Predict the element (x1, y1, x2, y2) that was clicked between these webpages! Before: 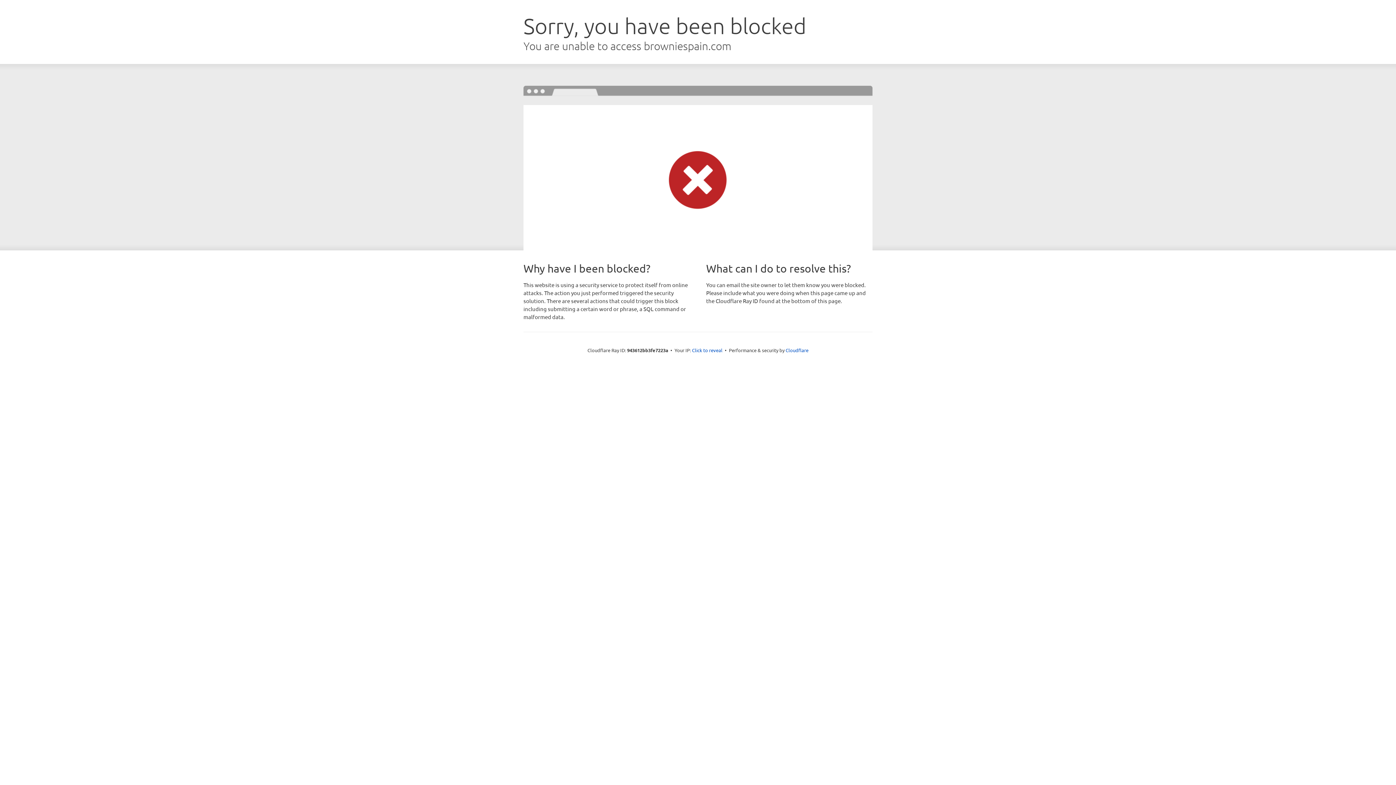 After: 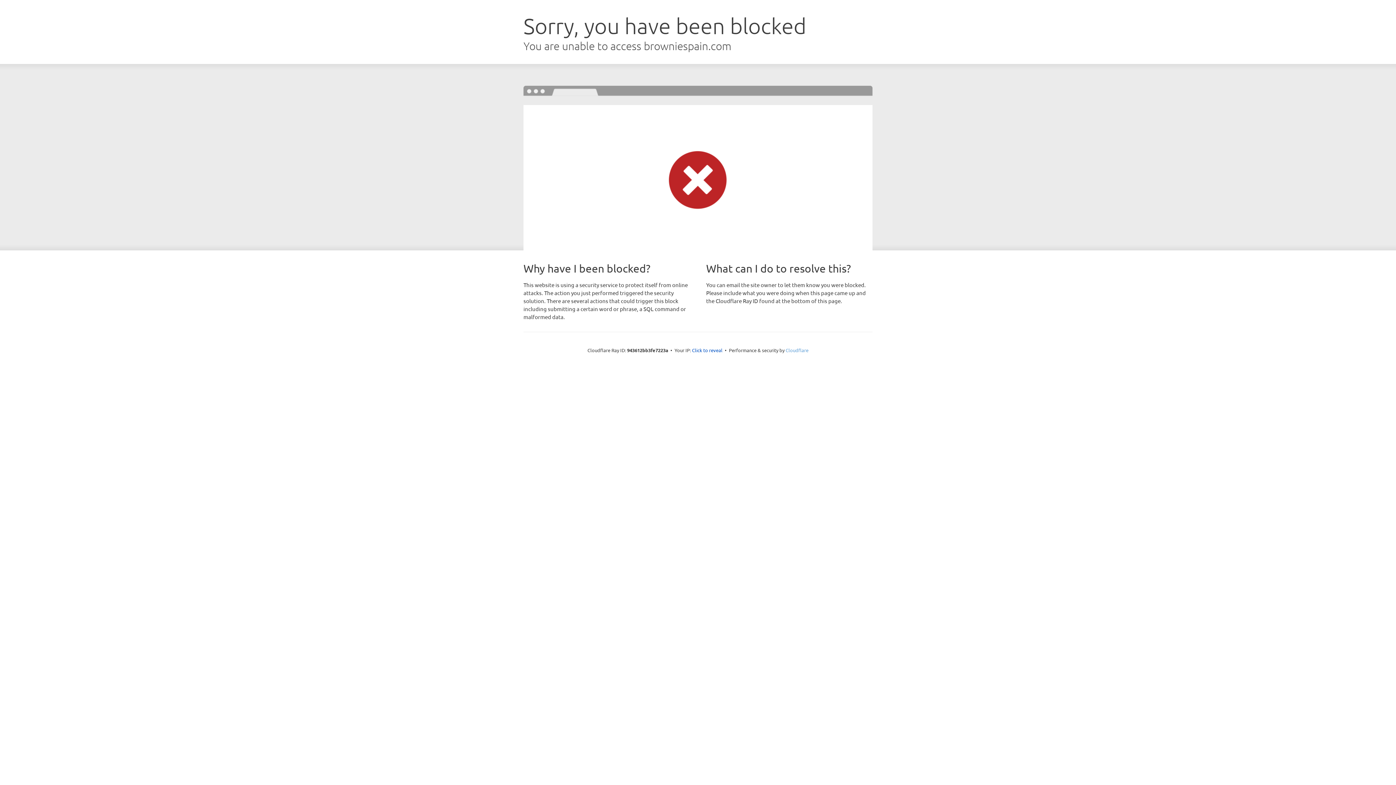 Action: bbox: (785, 347, 808, 353) label: Cloudflare